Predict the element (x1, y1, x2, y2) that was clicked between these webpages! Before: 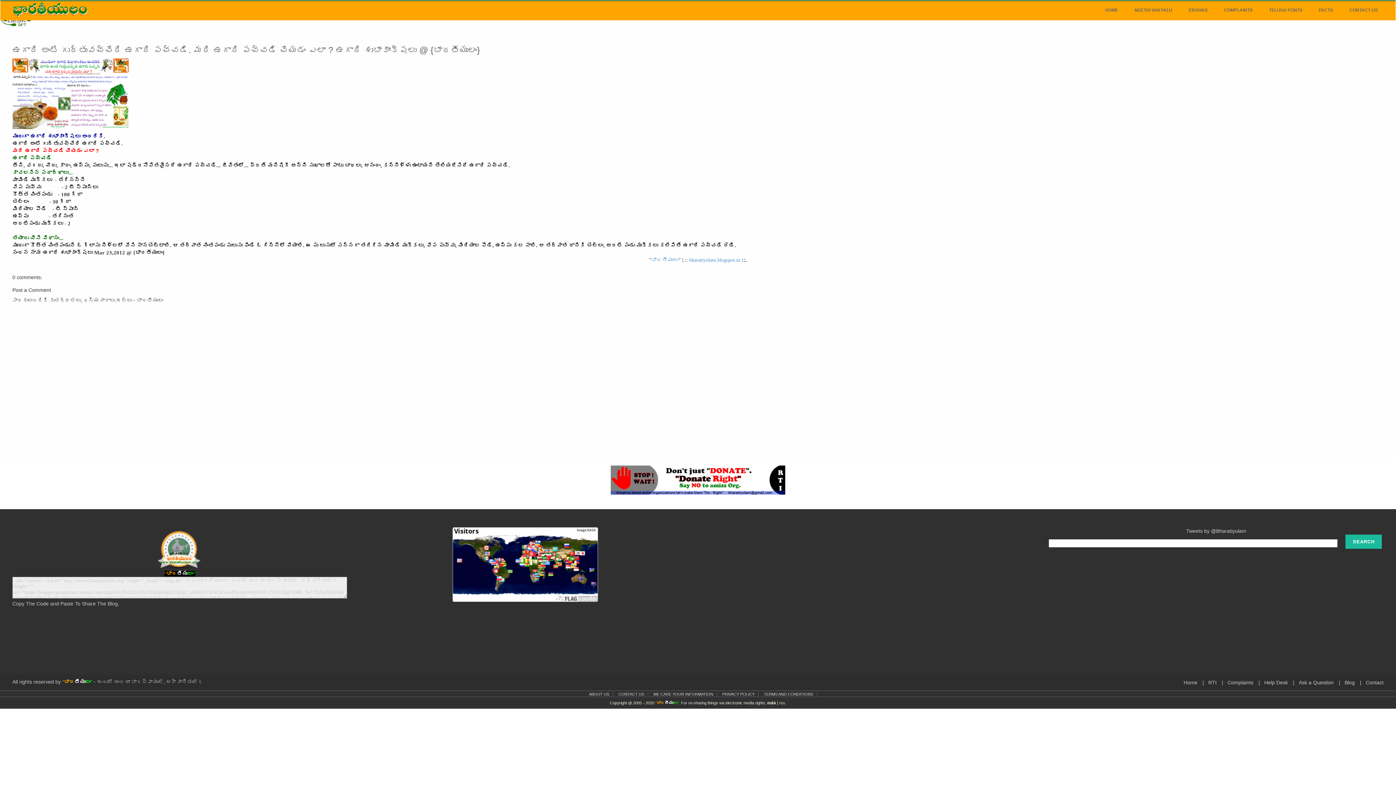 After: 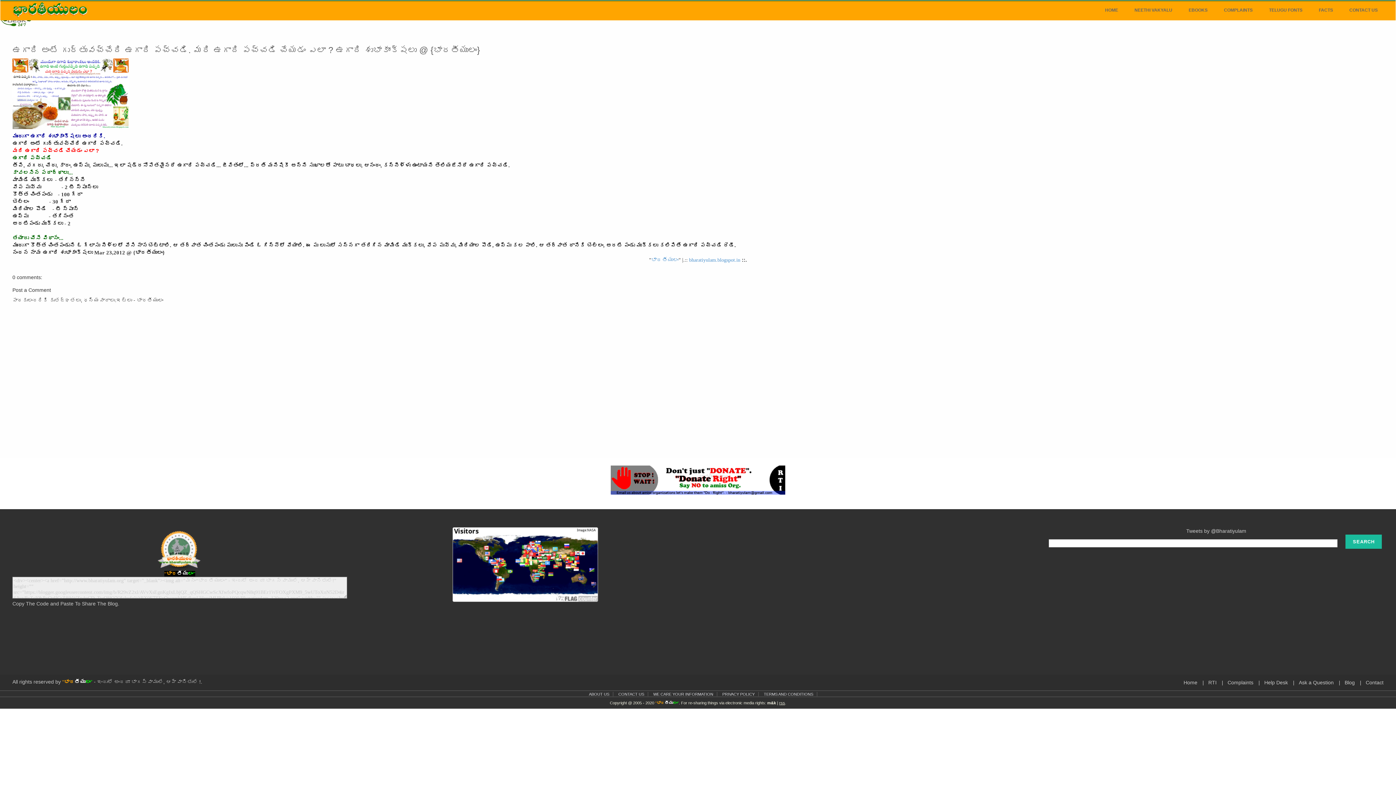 Action: bbox: (779, 701, 785, 705) label: rss